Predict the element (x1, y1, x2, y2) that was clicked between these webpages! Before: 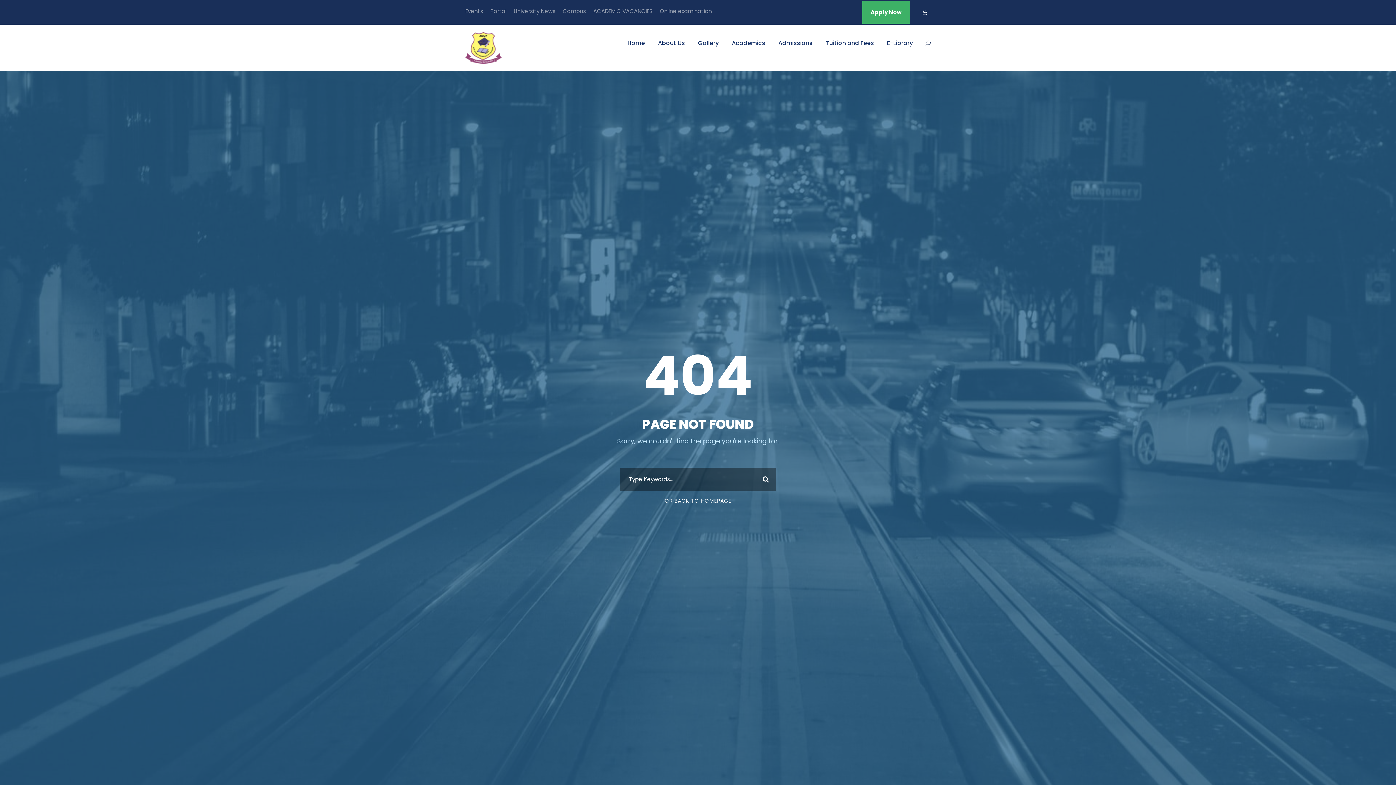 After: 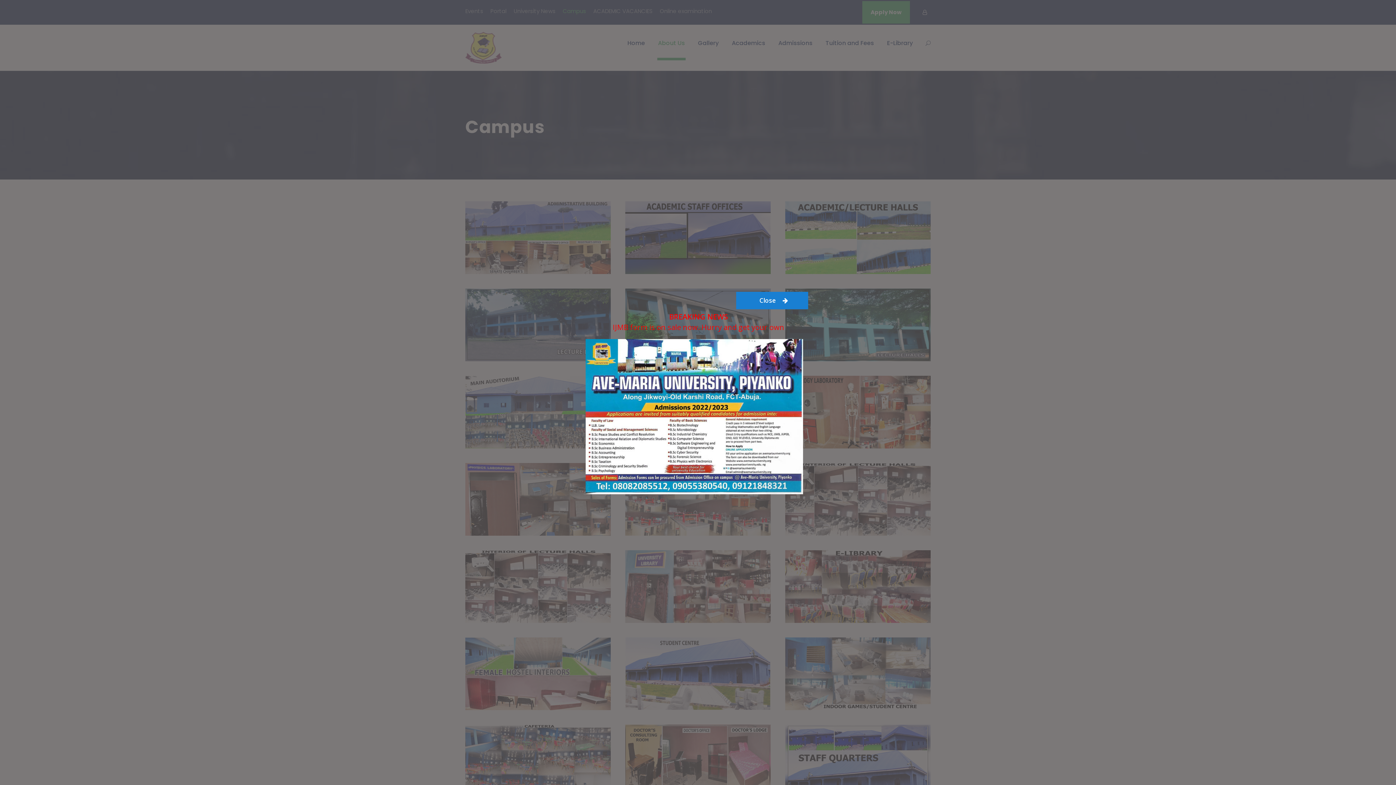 Action: bbox: (562, 7, 586, 21) label: Campus